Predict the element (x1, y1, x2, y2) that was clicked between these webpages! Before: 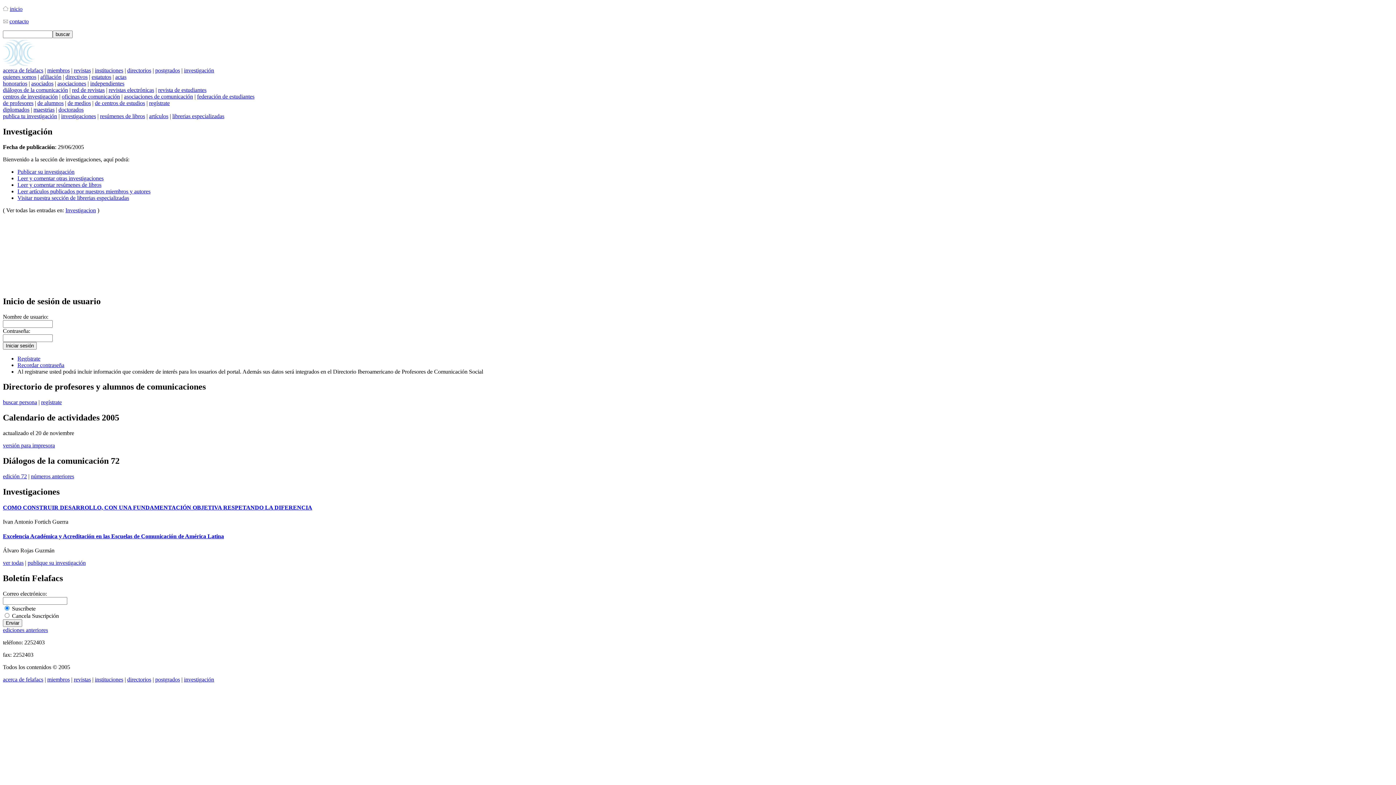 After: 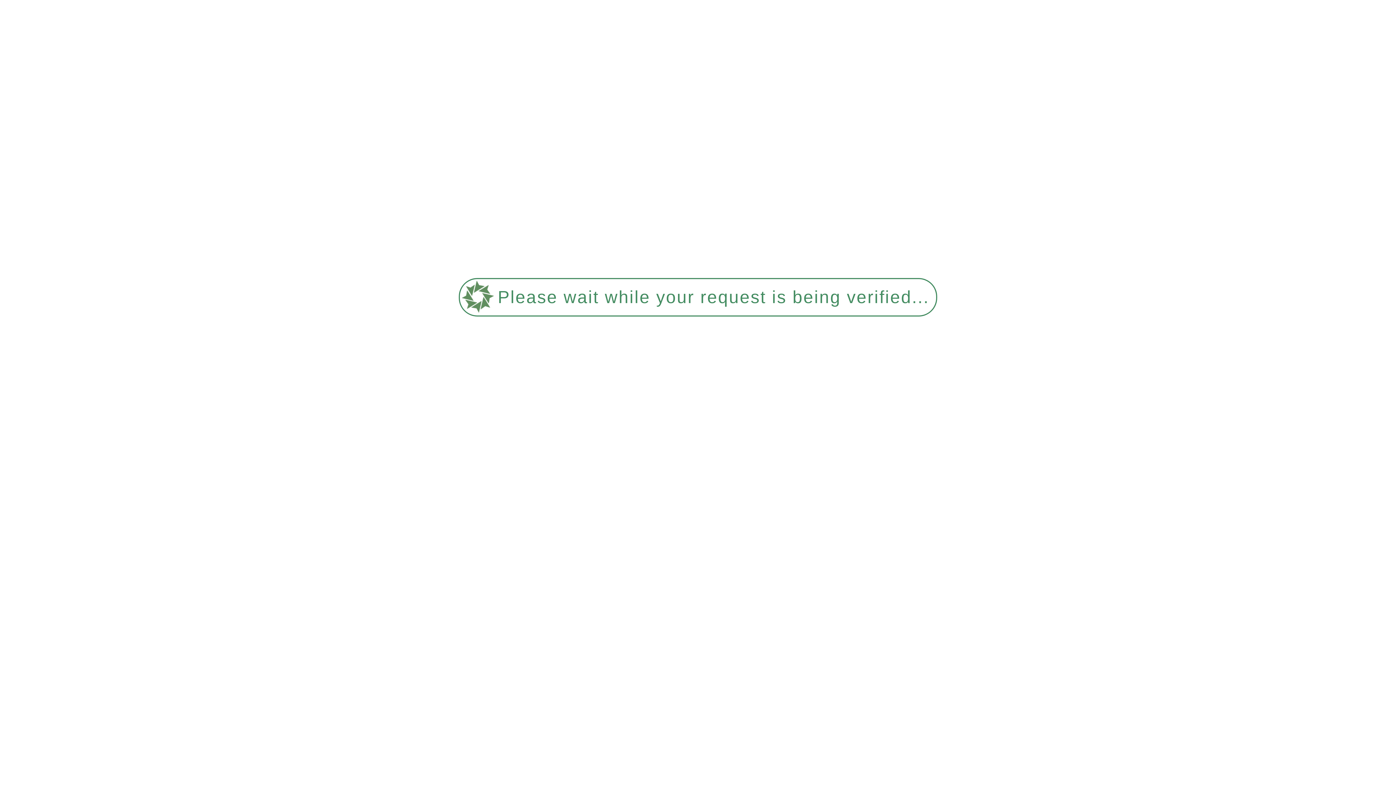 Action: label: buscar persona bbox: (2, 399, 37, 405)